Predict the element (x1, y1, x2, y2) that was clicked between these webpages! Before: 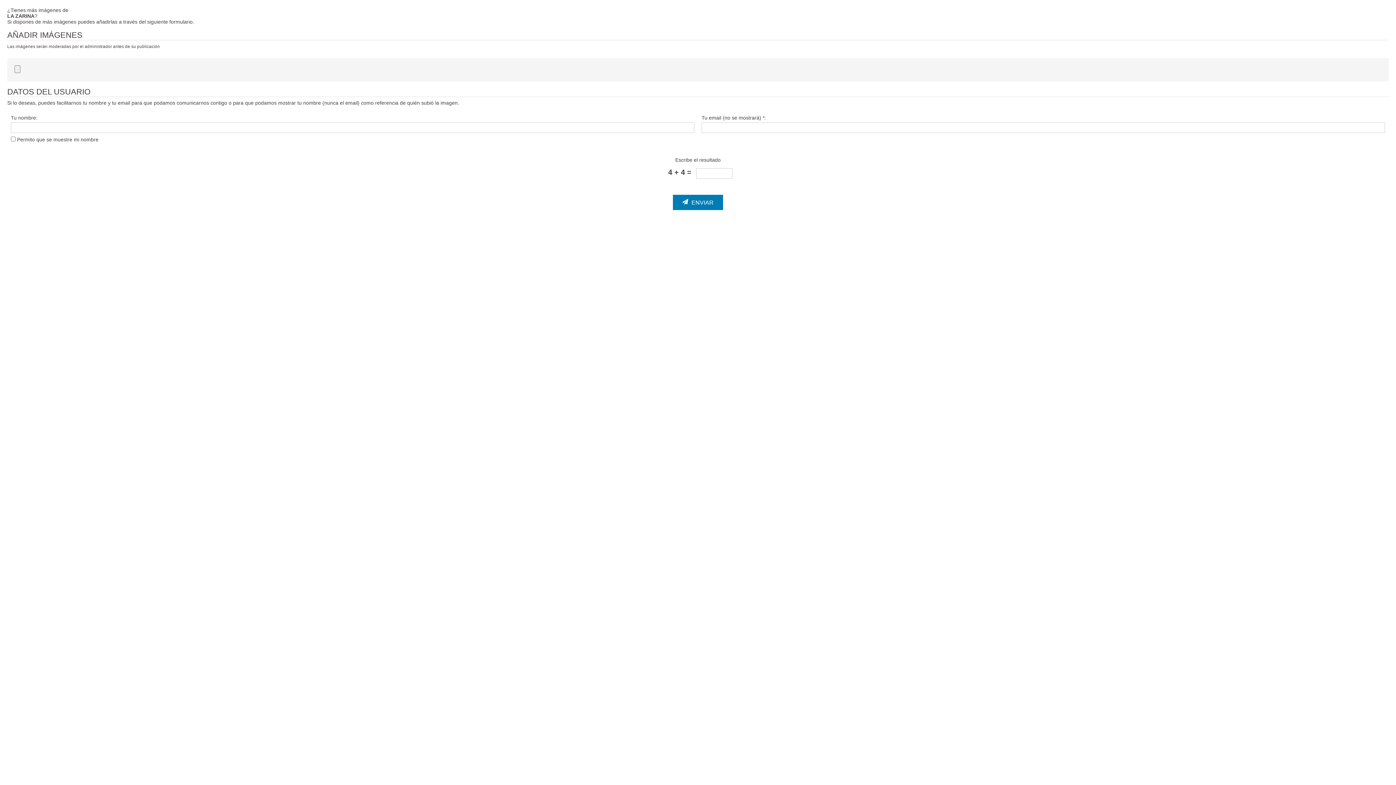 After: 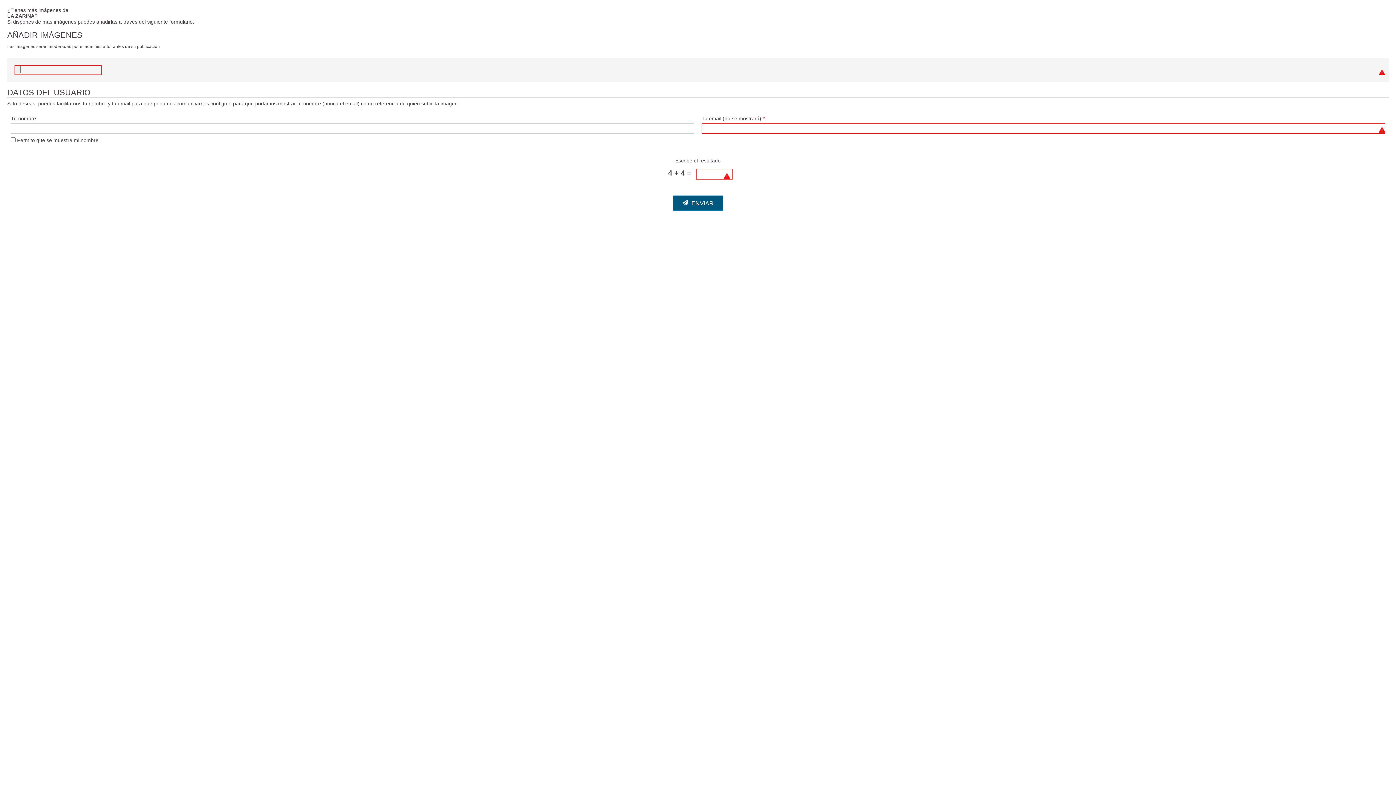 Action: label:  ENVIAR bbox: (673, 194, 723, 210)